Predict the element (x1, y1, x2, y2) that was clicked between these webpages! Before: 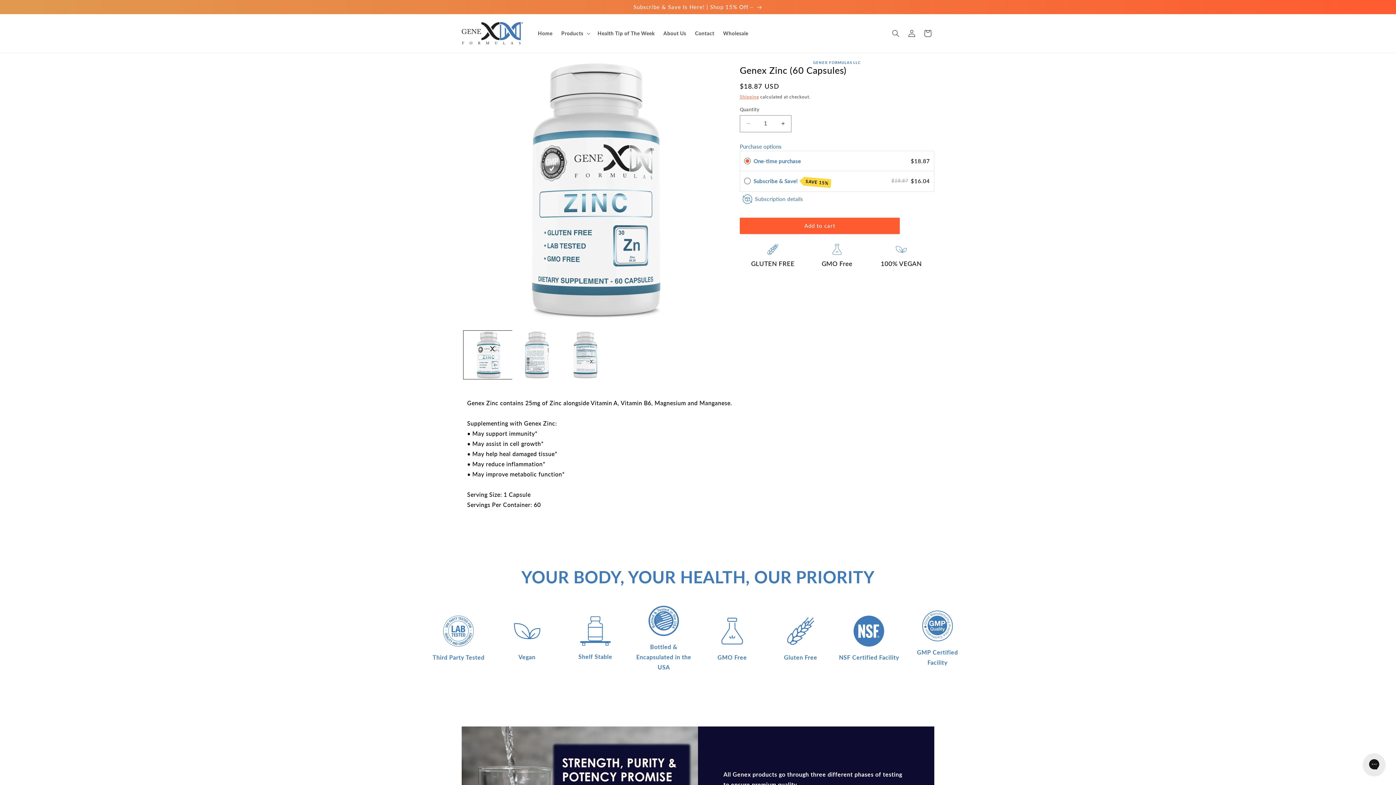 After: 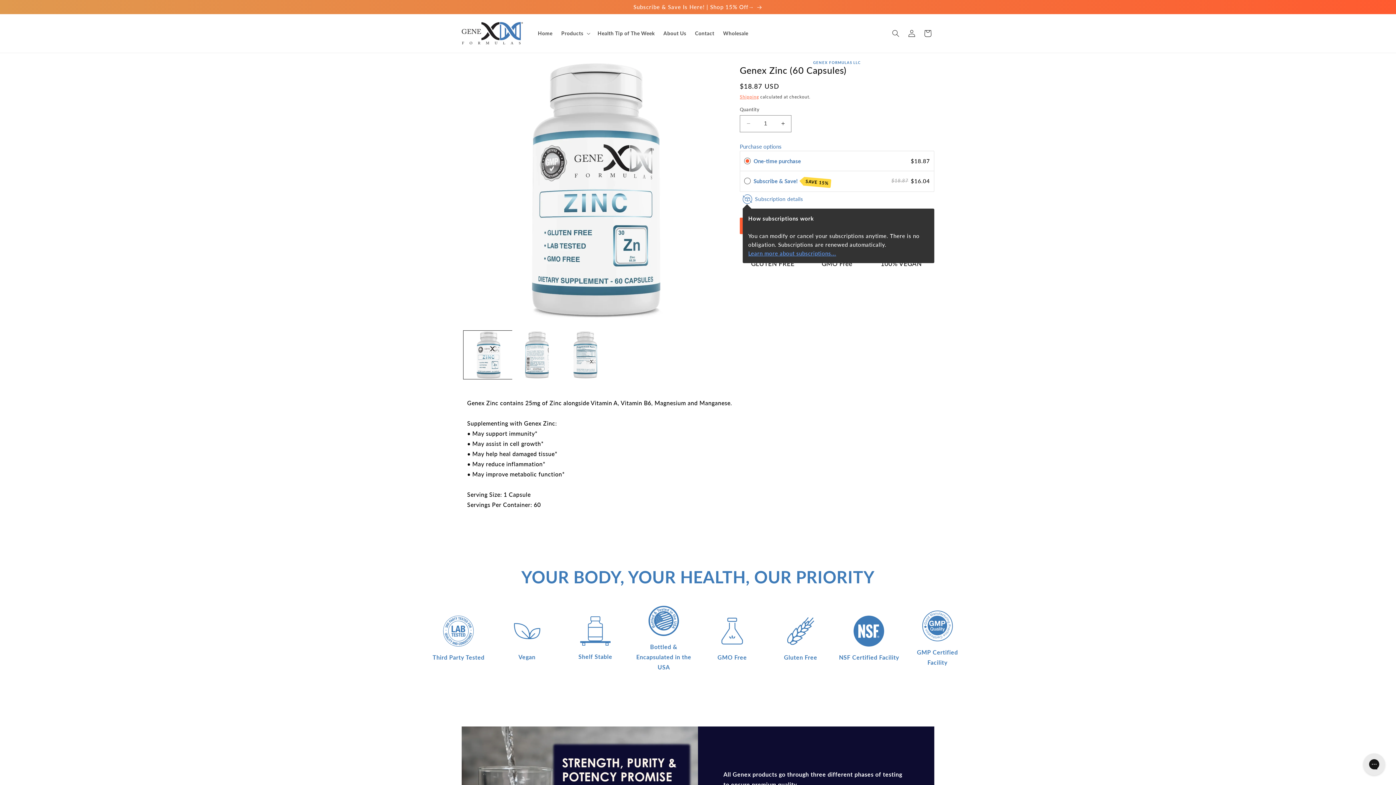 Action: bbox: (755, 196, 803, 202) label: Subscription details